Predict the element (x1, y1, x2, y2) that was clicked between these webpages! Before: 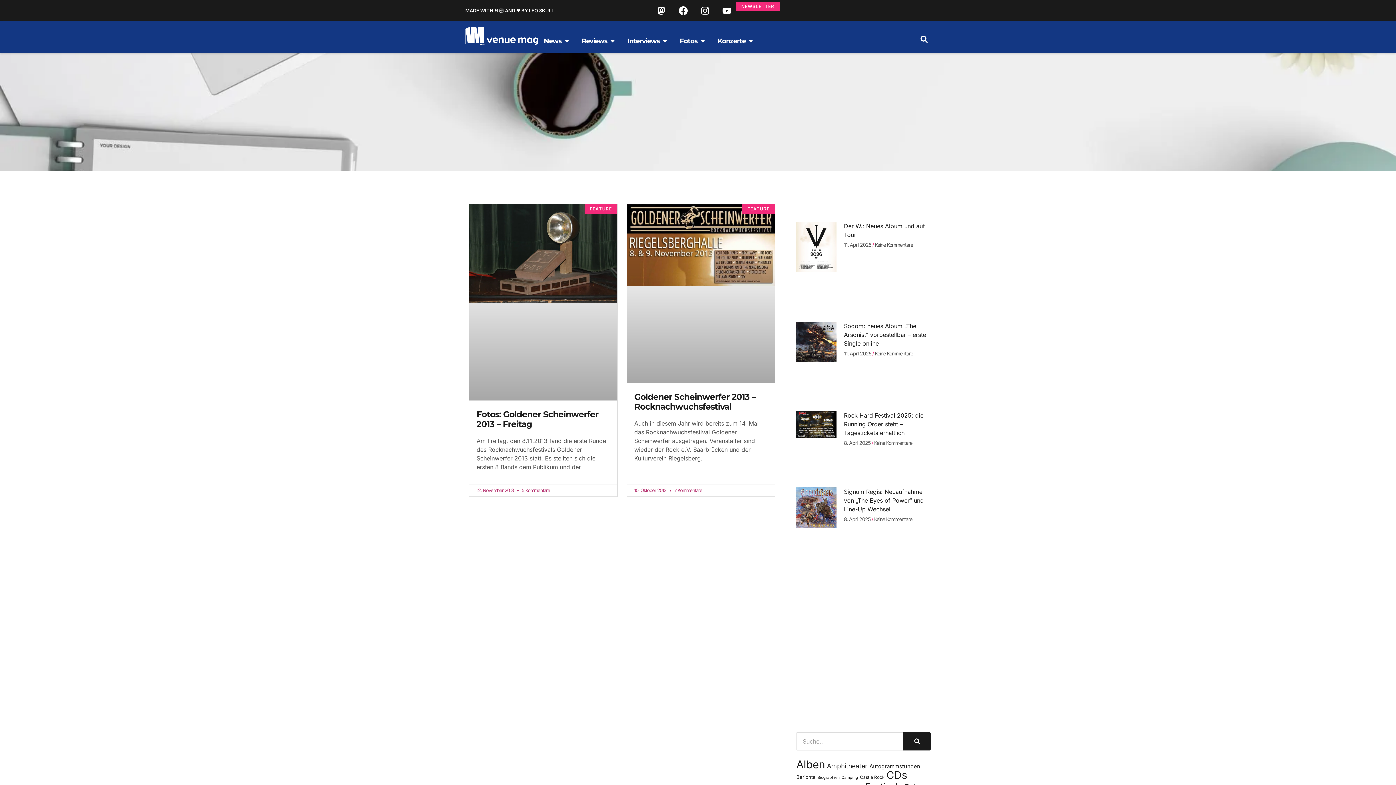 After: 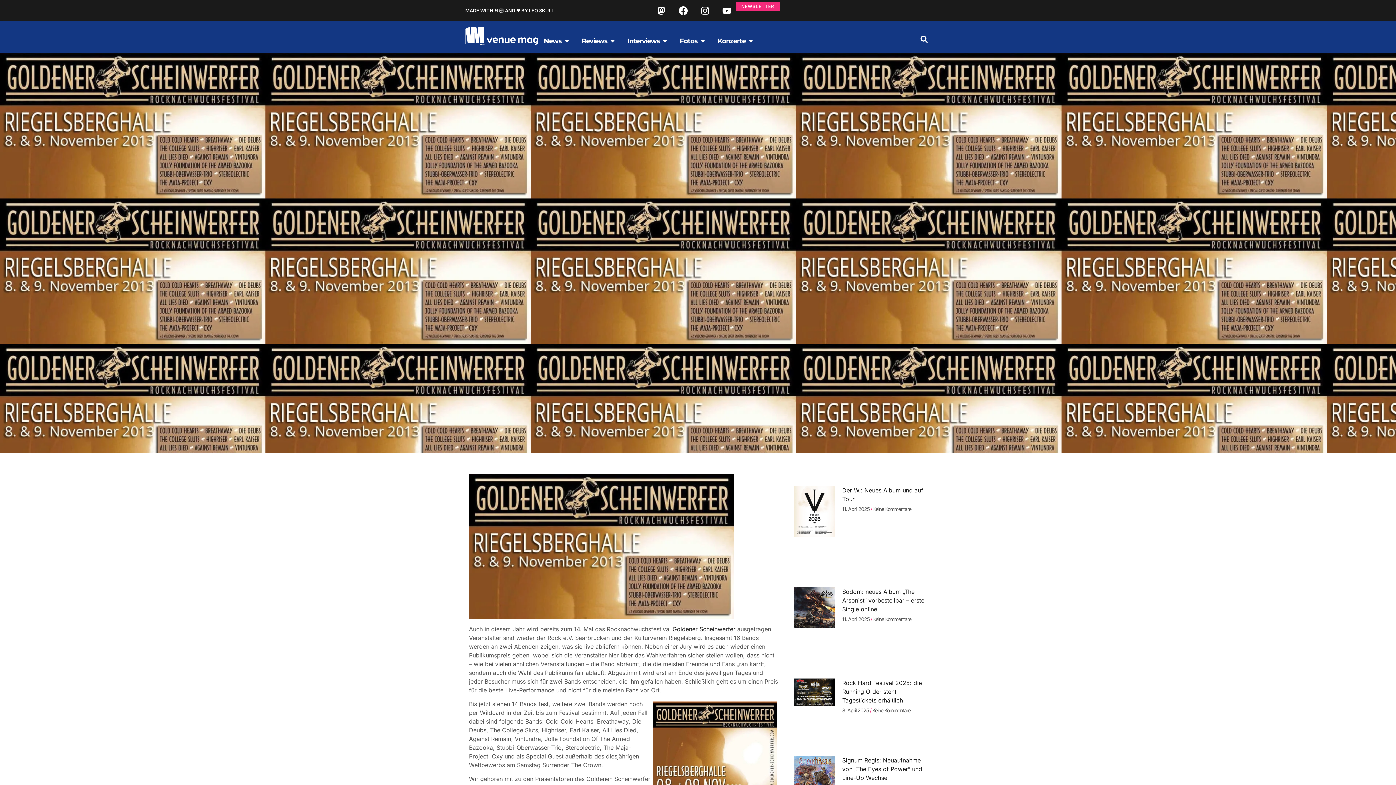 Action: bbox: (627, 204, 775, 383)